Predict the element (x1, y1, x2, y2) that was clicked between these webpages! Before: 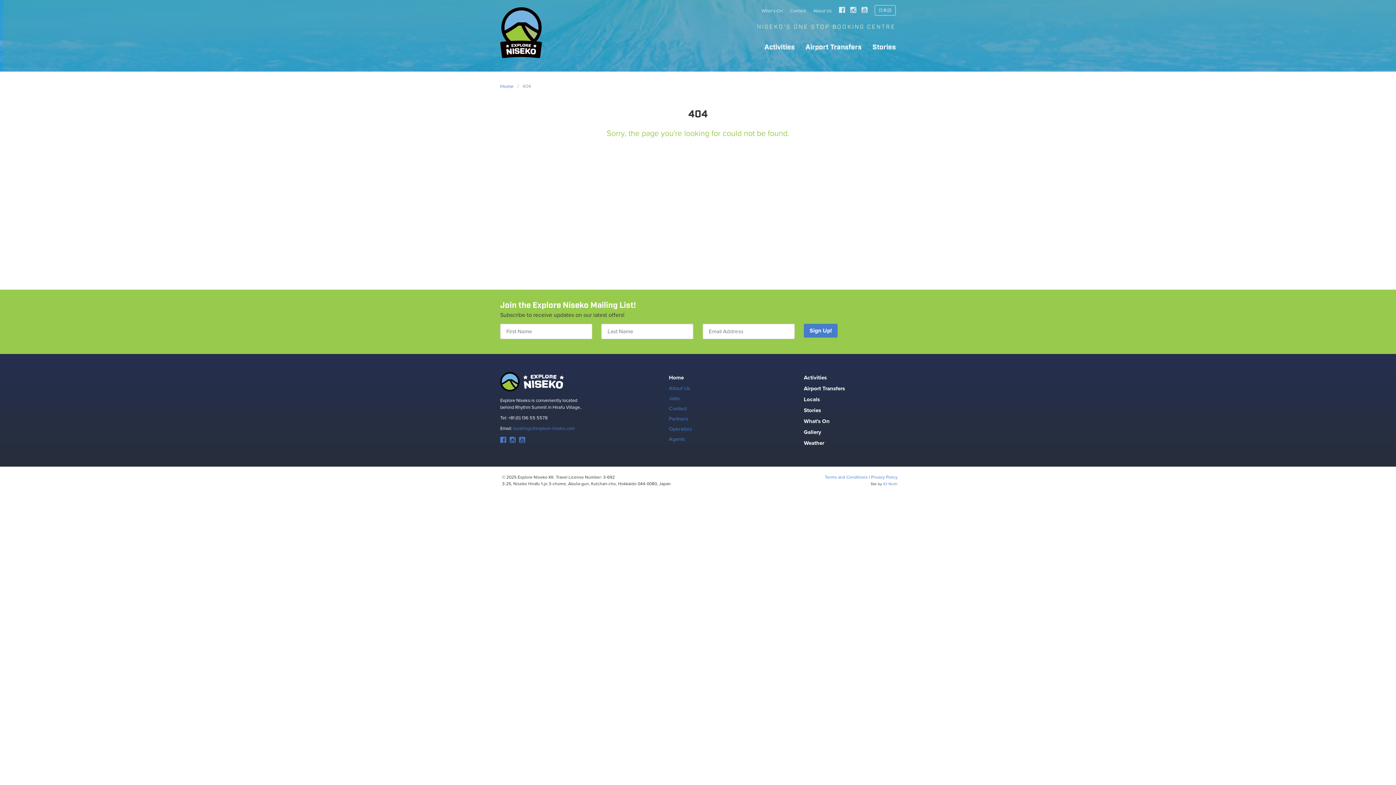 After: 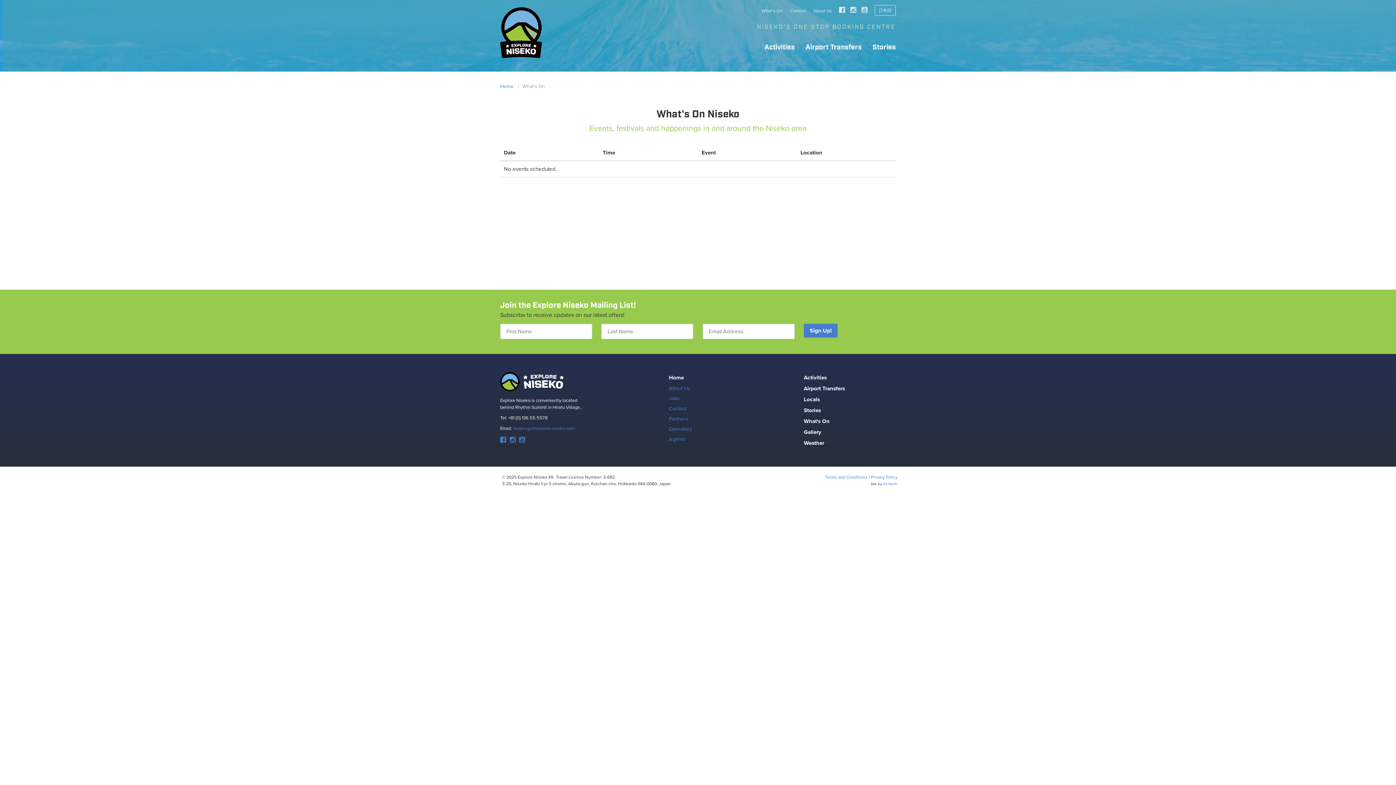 Action: bbox: (804, 417, 829, 425) label: What's On